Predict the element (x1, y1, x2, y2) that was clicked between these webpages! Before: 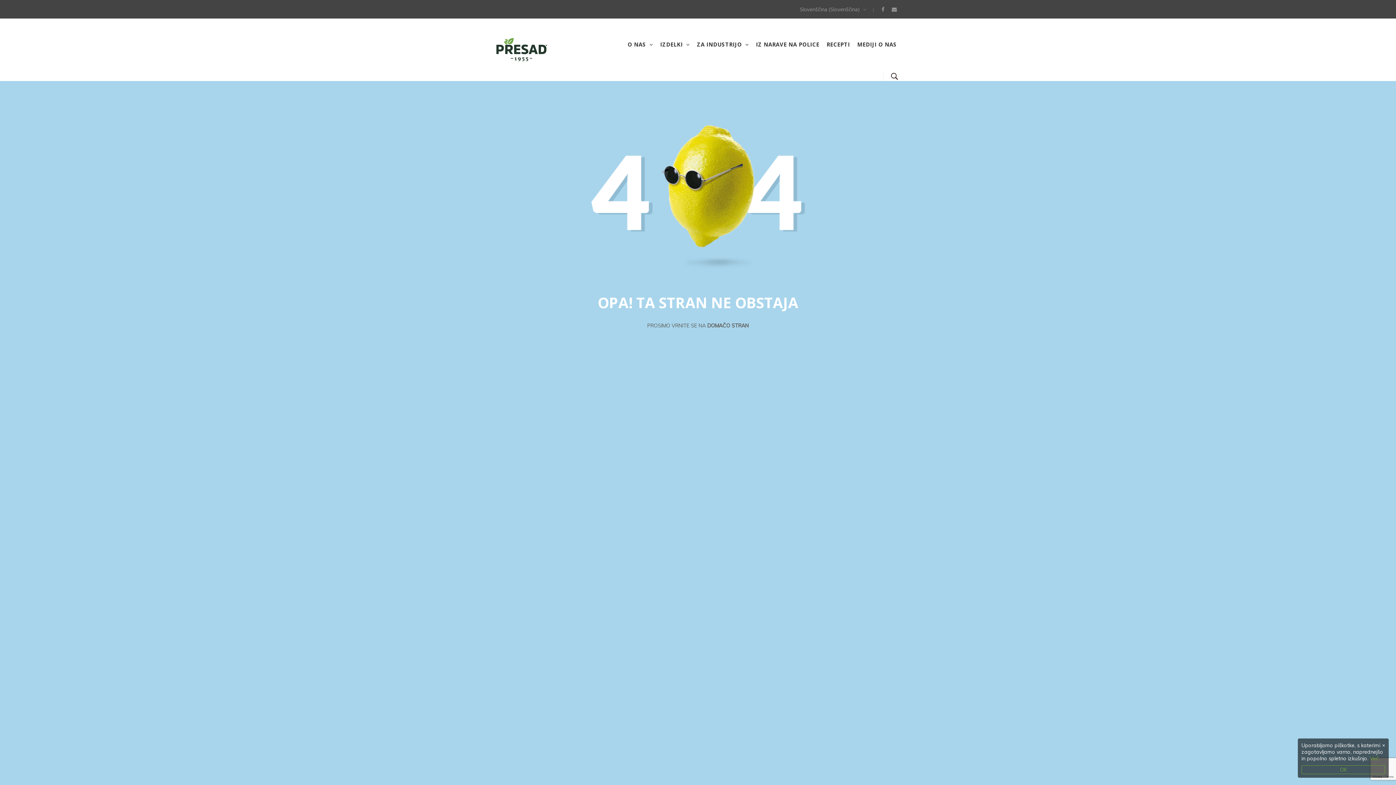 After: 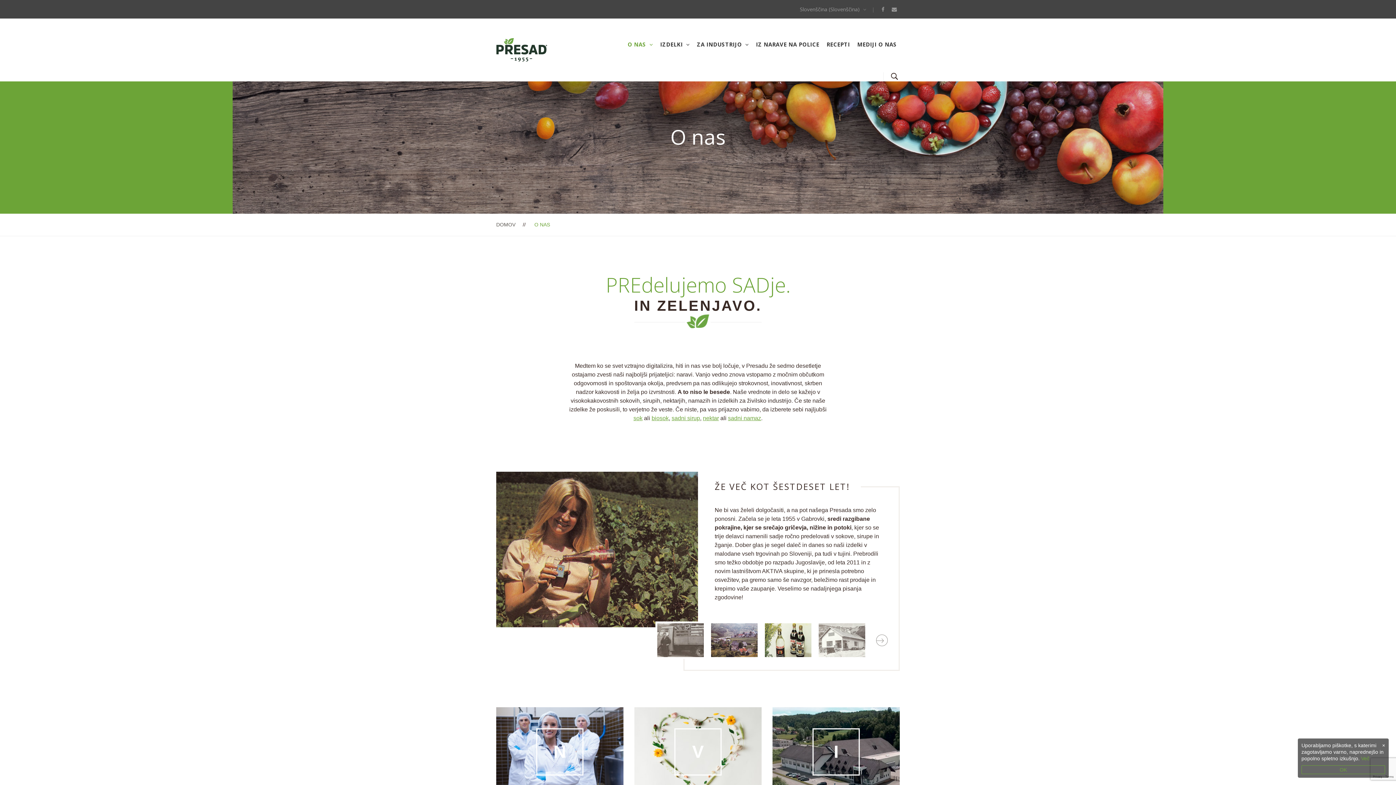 Action: label: O NAS bbox: (624, 18, 656, 70)